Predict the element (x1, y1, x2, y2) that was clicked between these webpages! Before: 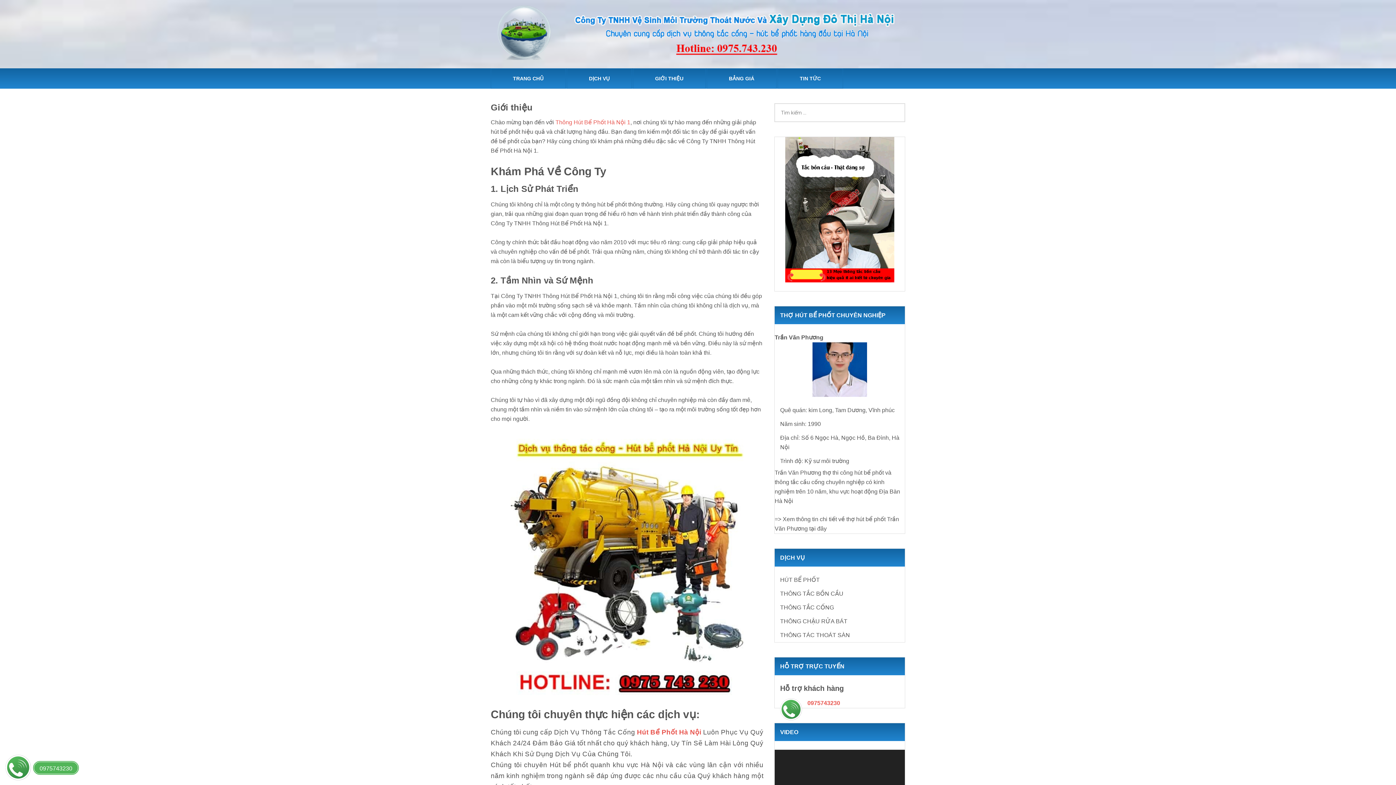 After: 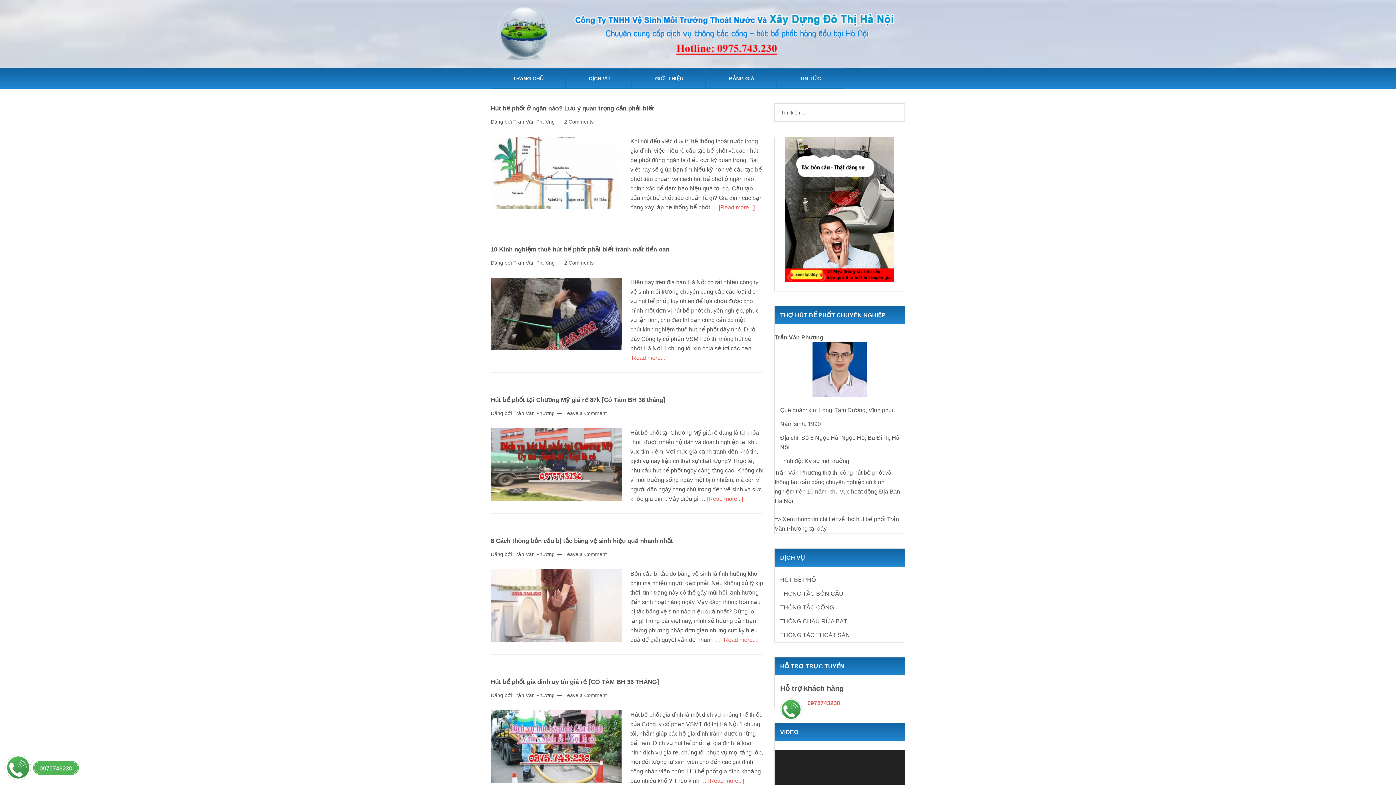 Action: label: DỊCH VỤ bbox: (566, 68, 632, 88)